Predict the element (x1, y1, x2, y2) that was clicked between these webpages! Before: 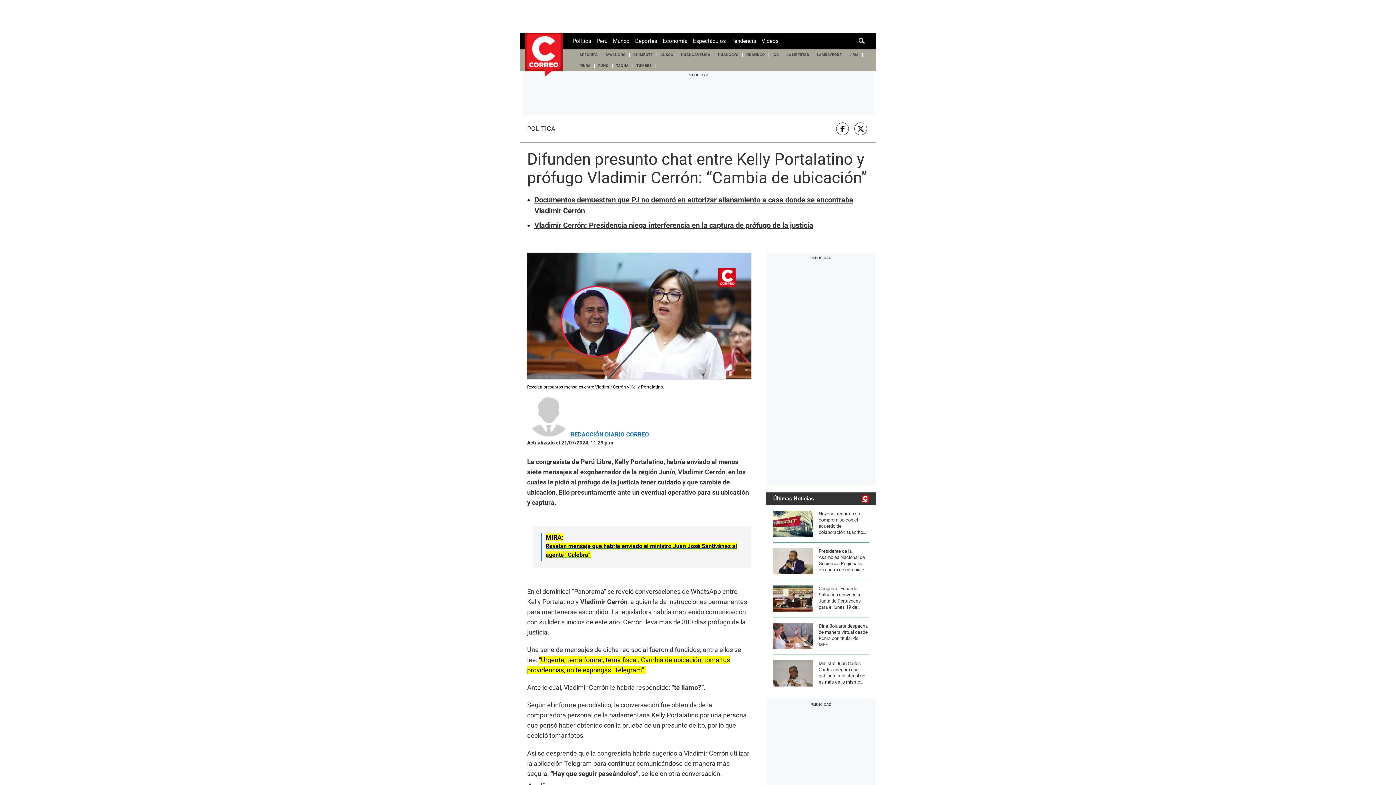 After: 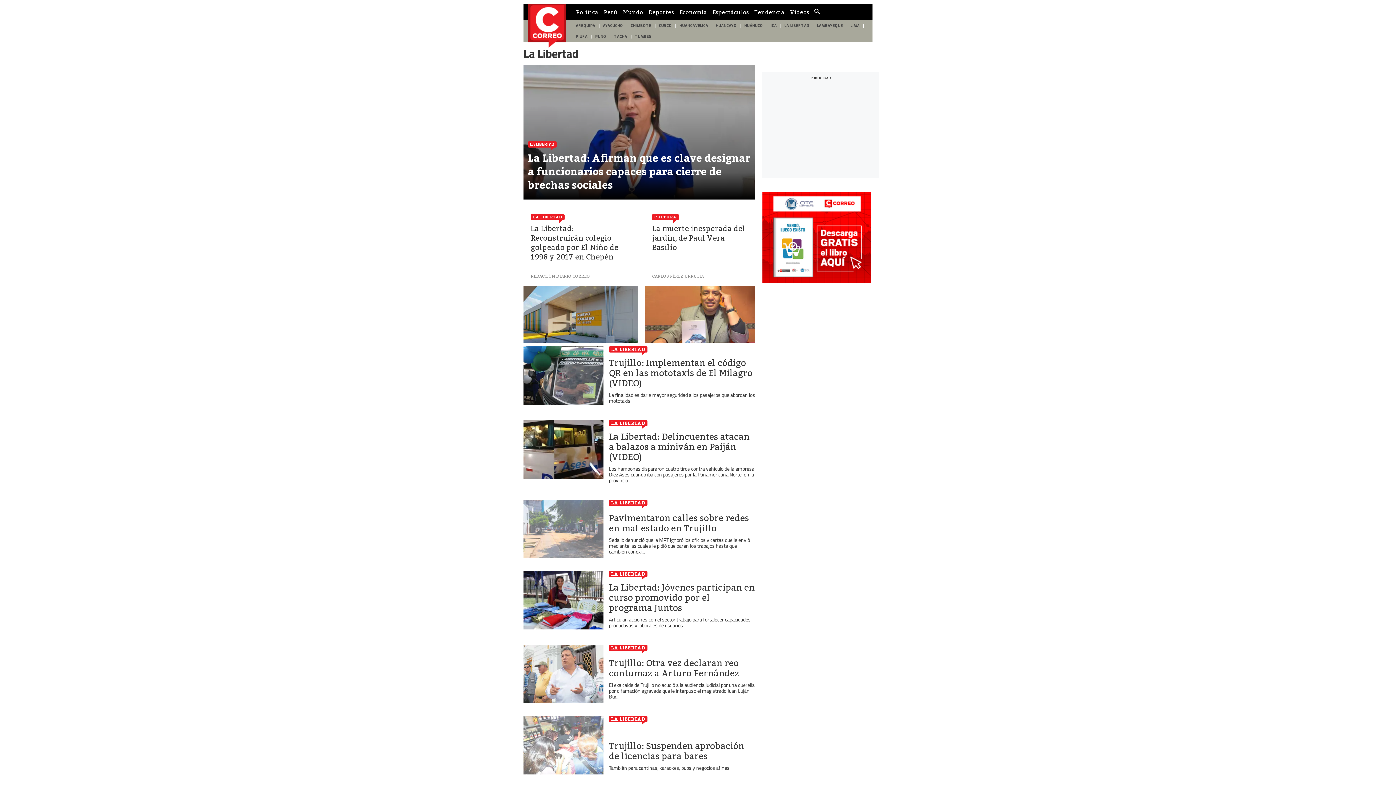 Action: label: LA LIBERTAD bbox: (783, 49, 813, 60)